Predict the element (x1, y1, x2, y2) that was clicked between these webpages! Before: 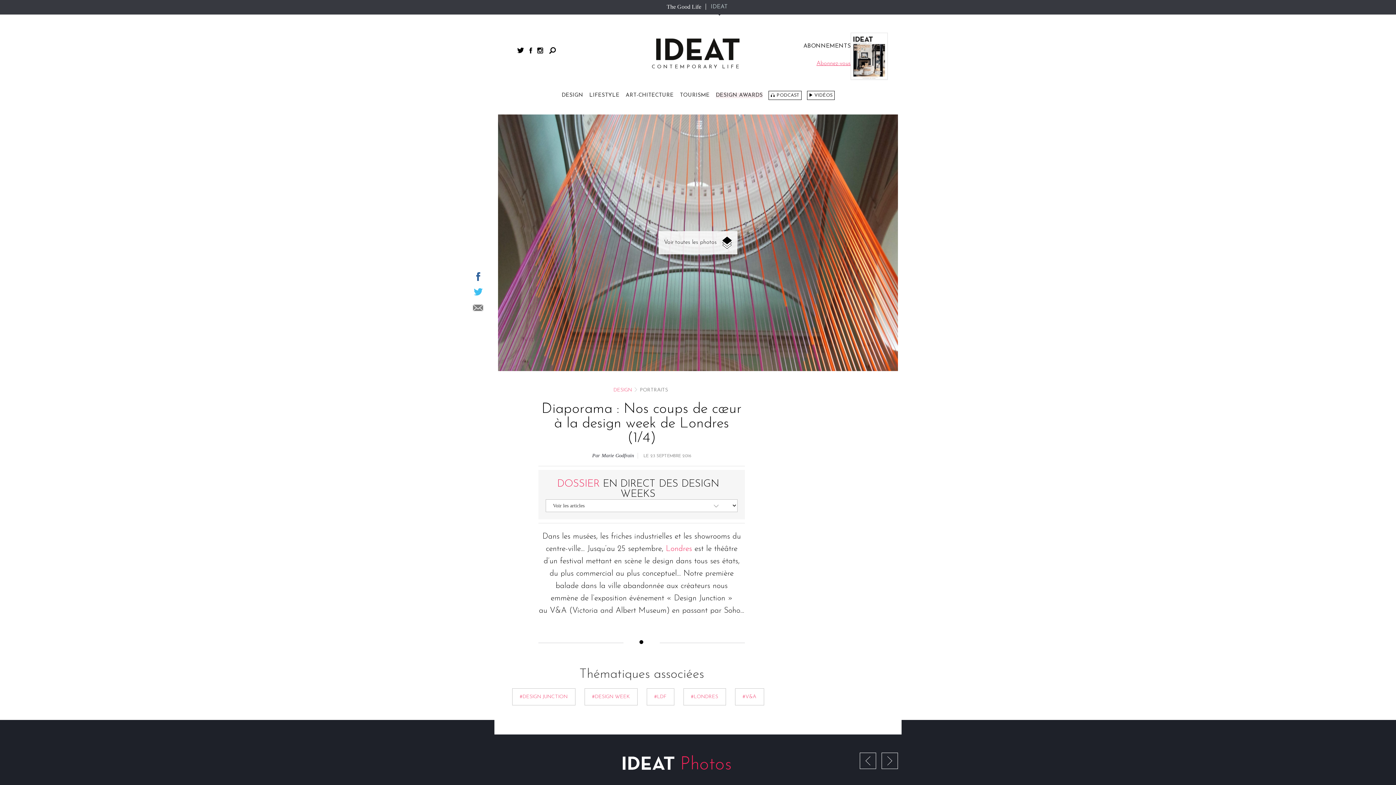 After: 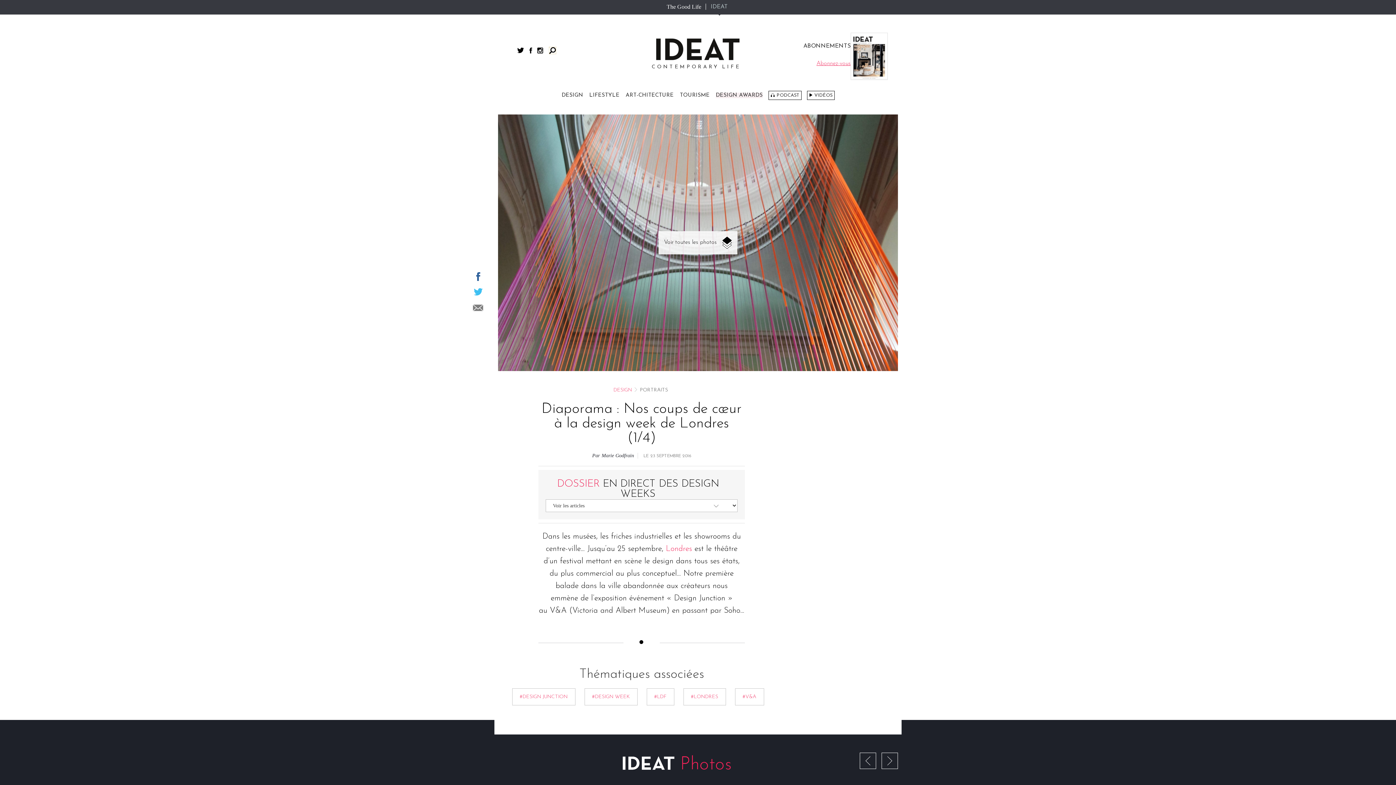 Action: label: RECHERCHER bbox: (549, 47, 556, 53)